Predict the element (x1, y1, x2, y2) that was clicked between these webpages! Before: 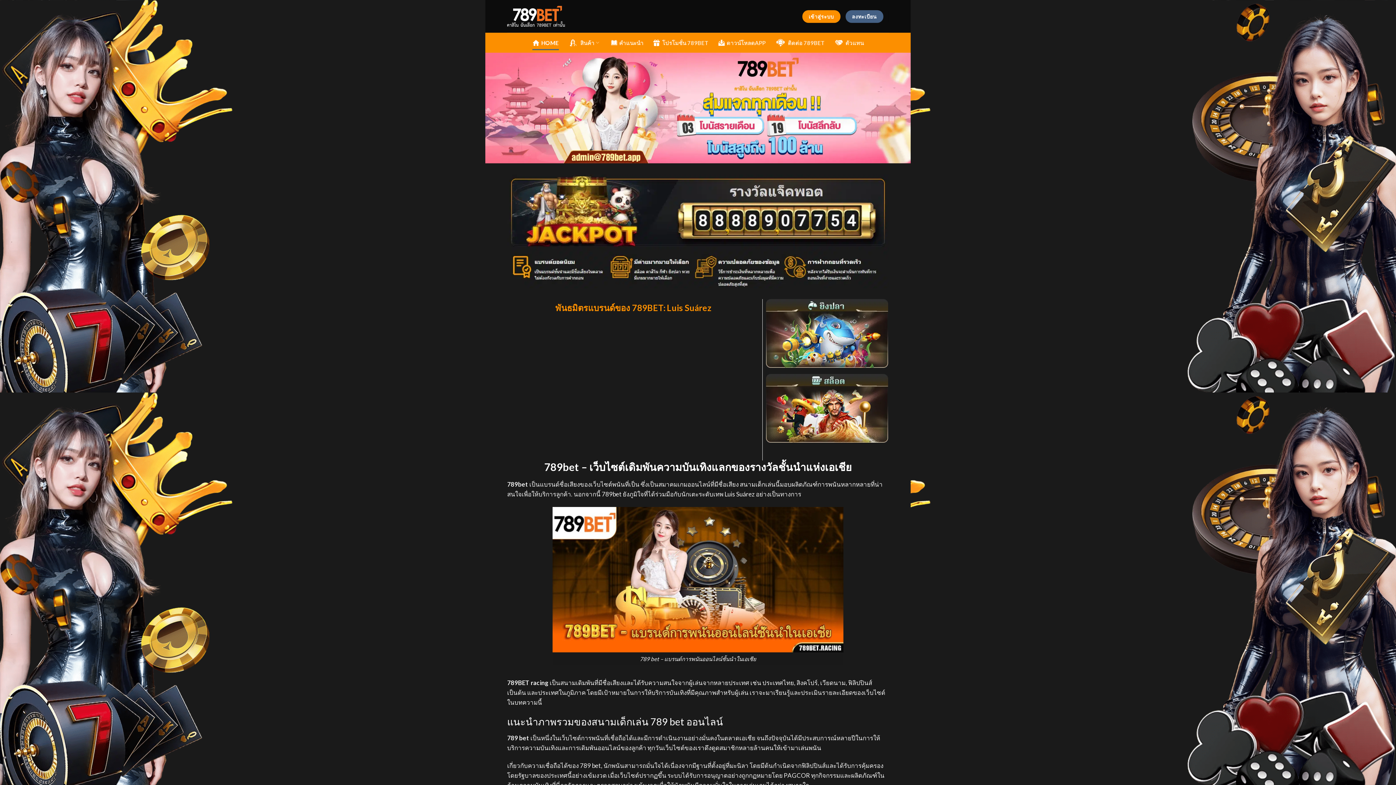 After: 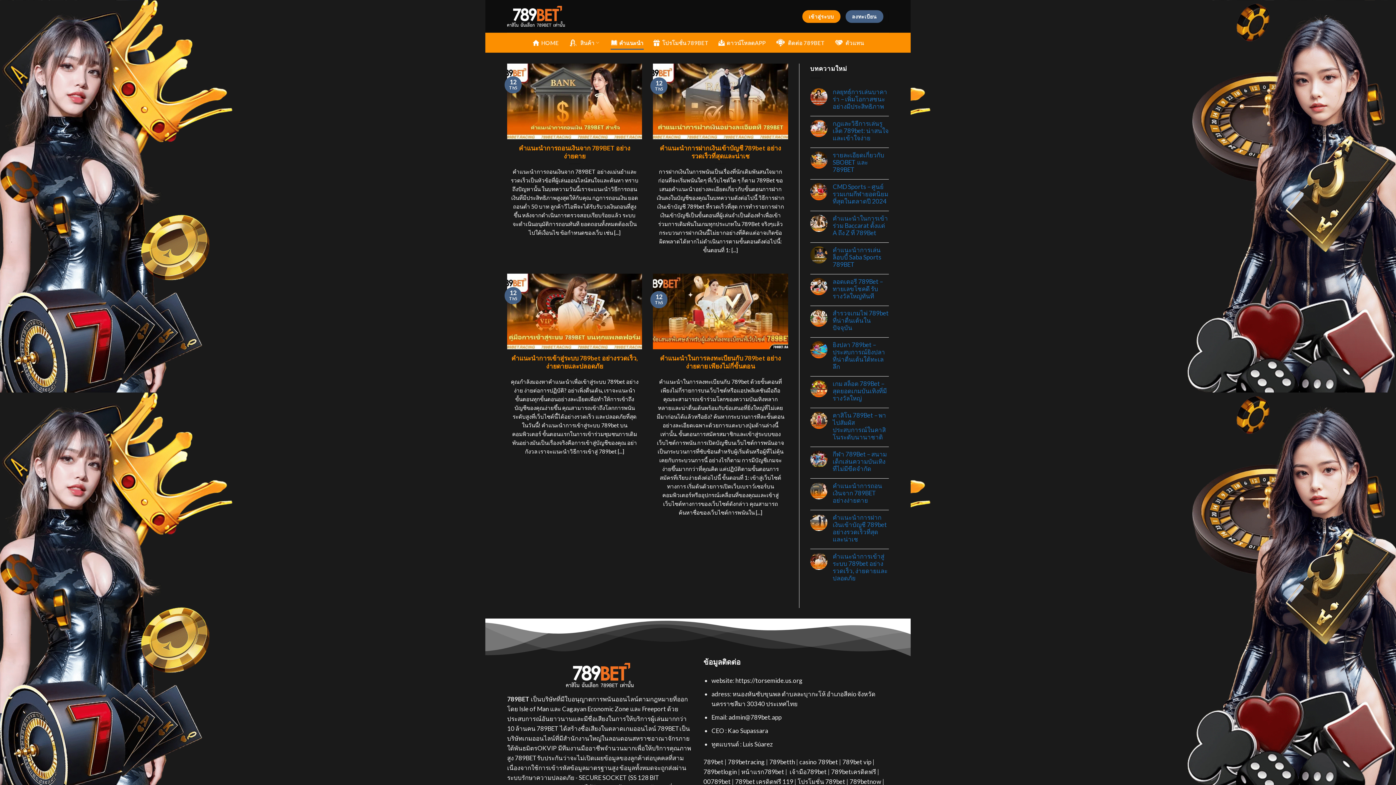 Action: bbox: (610, 35, 643, 49) label: คำแนะนำ